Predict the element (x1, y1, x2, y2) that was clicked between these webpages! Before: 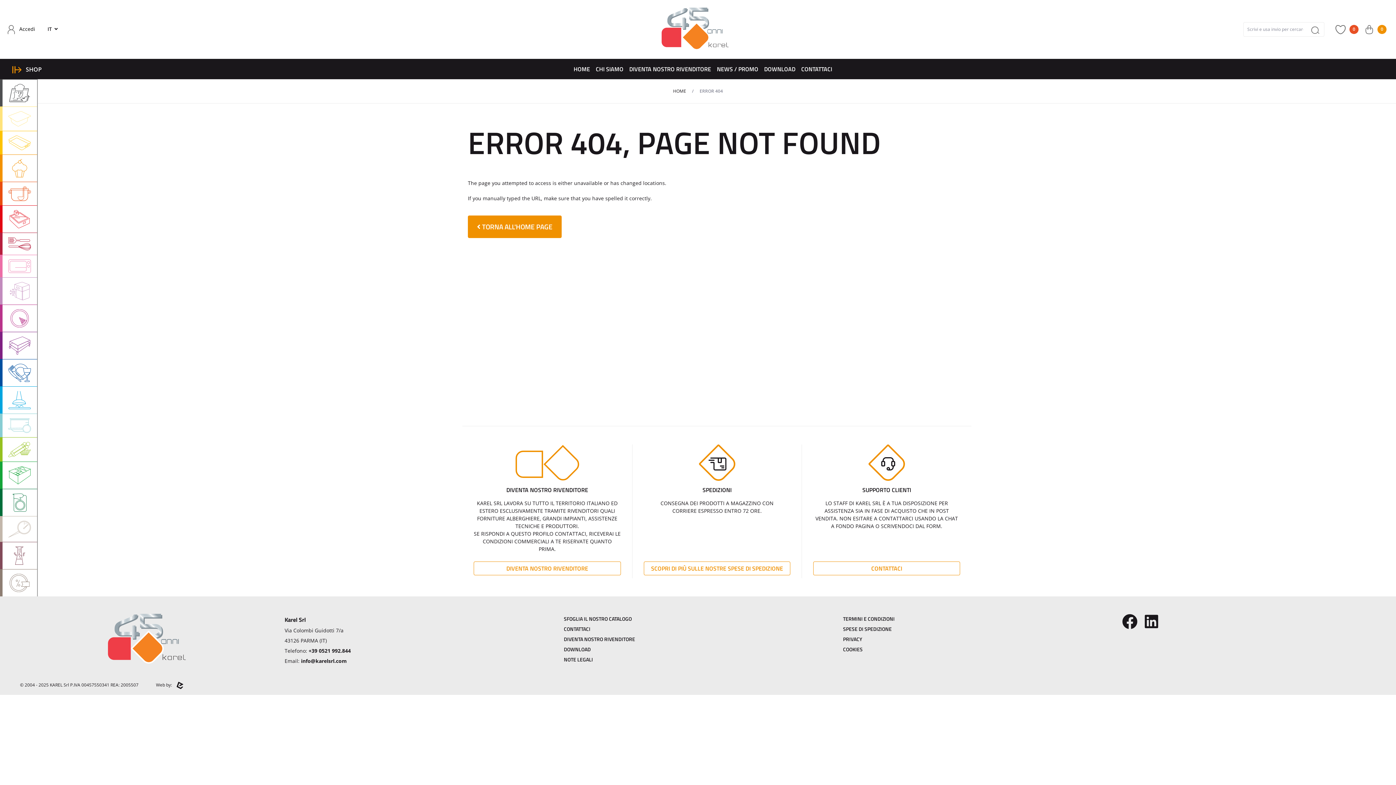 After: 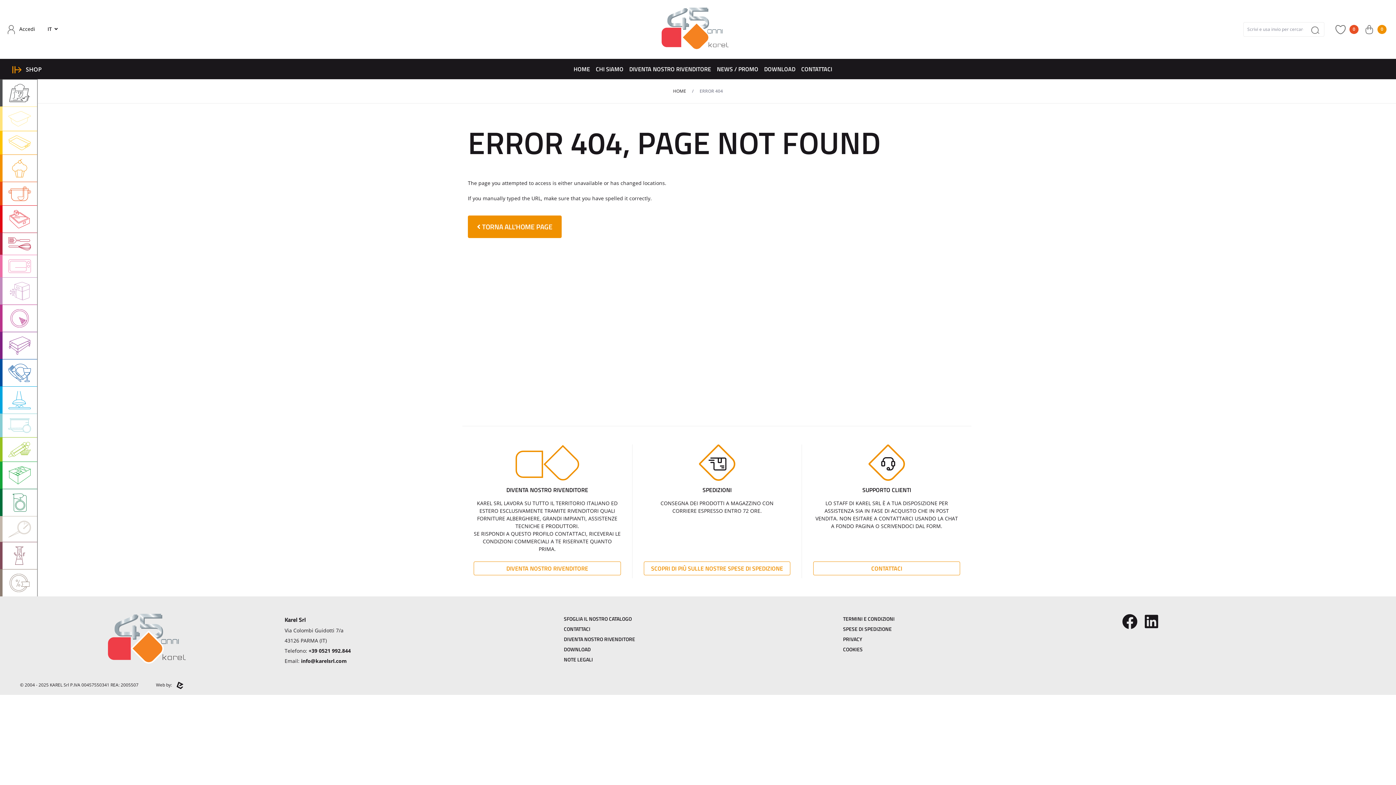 Action: bbox: (1139, 622, 1158, 629)